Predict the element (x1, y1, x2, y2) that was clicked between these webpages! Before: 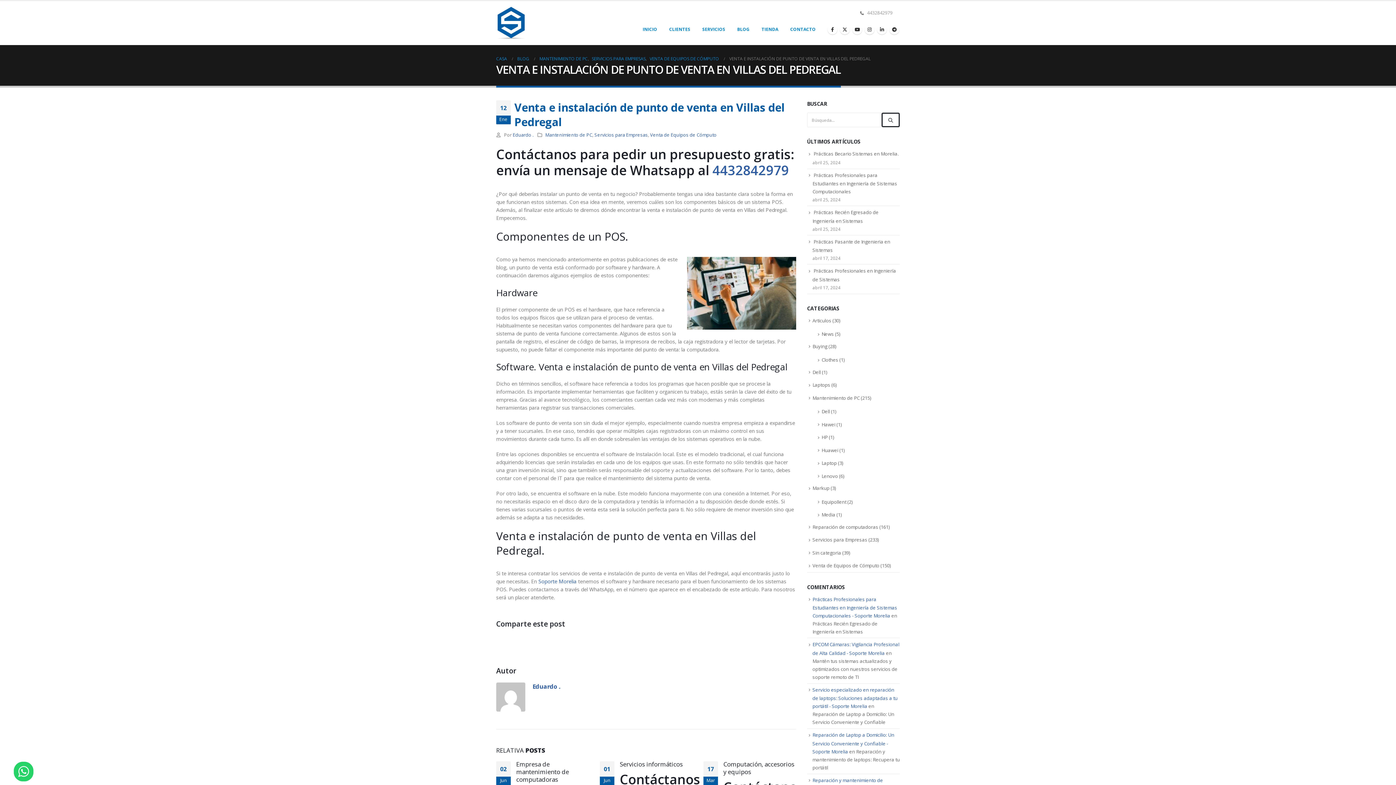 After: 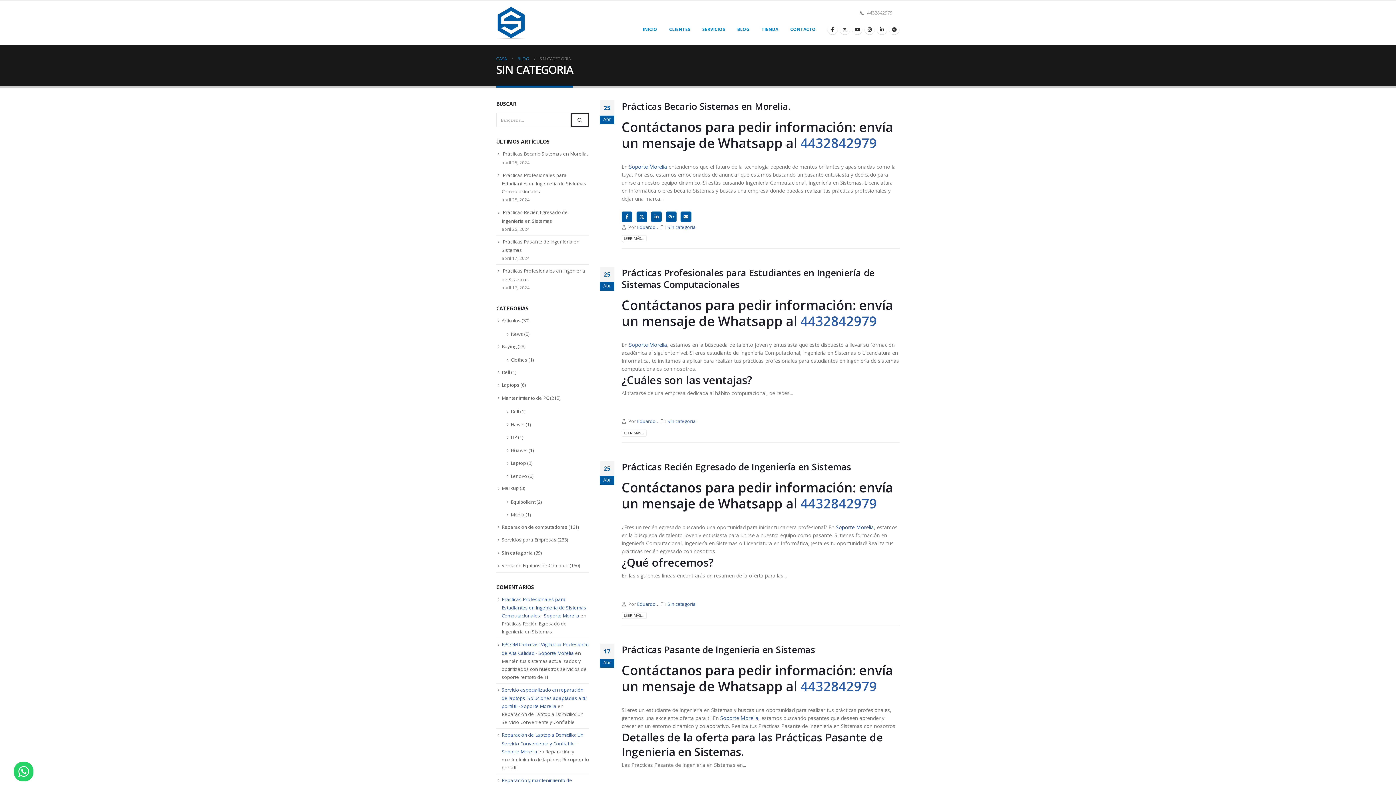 Action: bbox: (812, 549, 841, 556) label: Sin categoria